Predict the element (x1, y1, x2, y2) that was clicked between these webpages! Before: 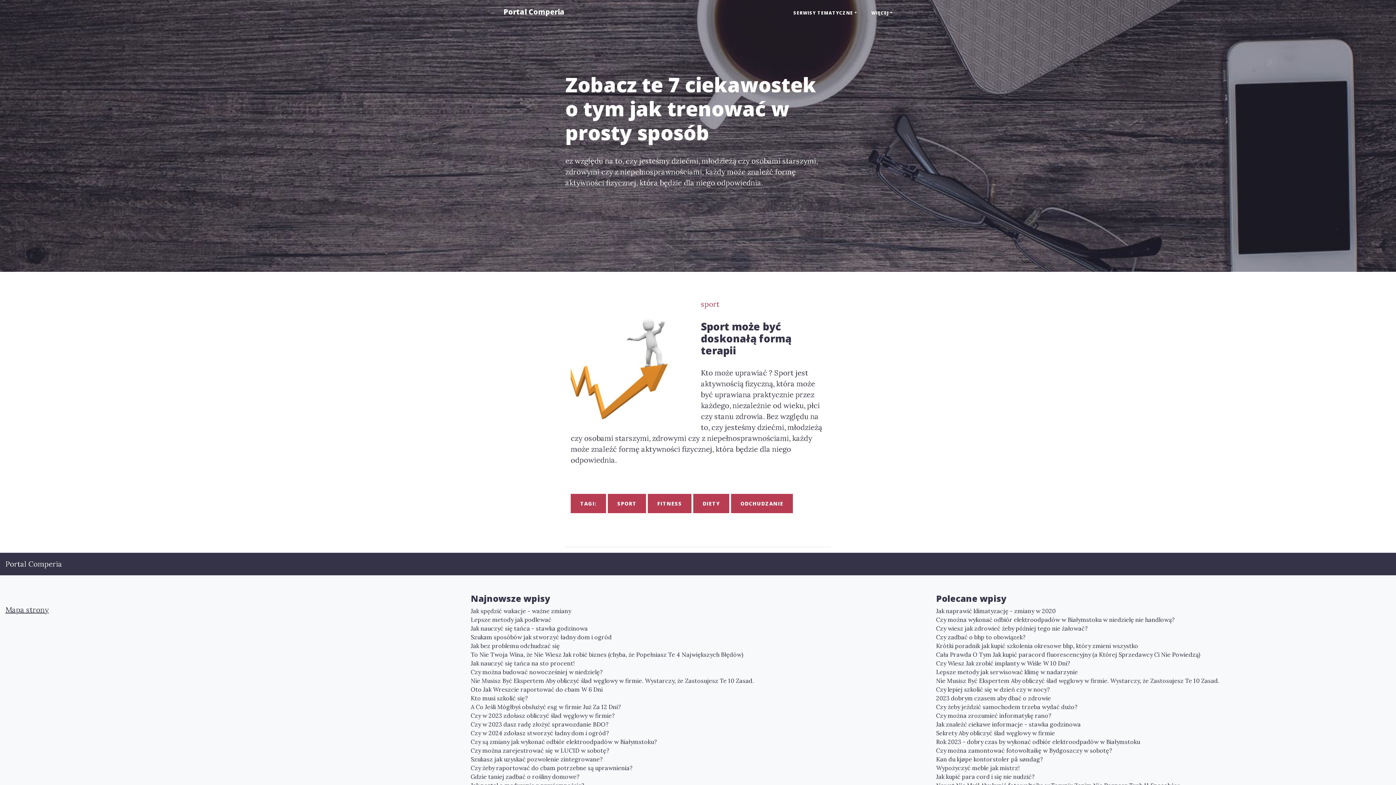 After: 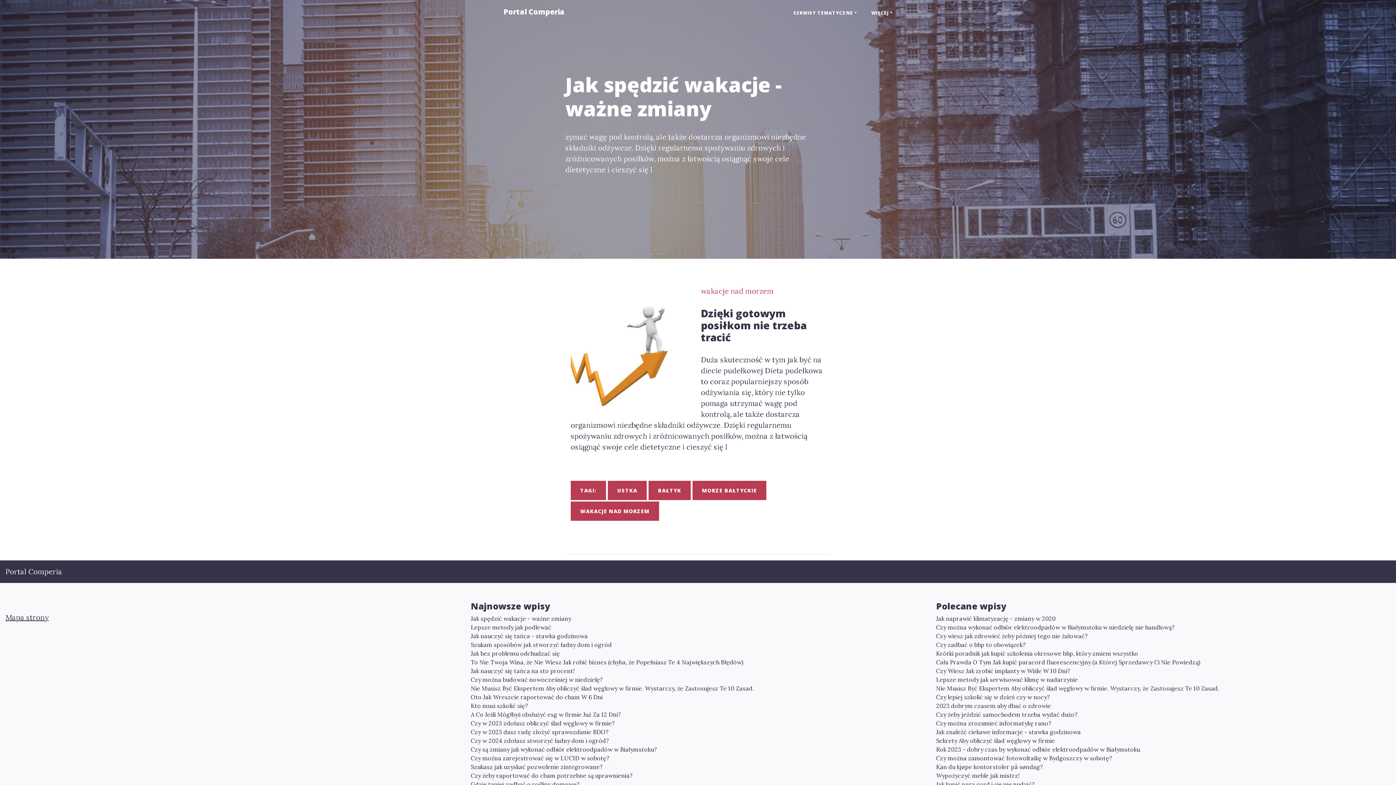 Action: bbox: (470, 606, 925, 615) label: Jak spędzić wakacje - ważne zmiany